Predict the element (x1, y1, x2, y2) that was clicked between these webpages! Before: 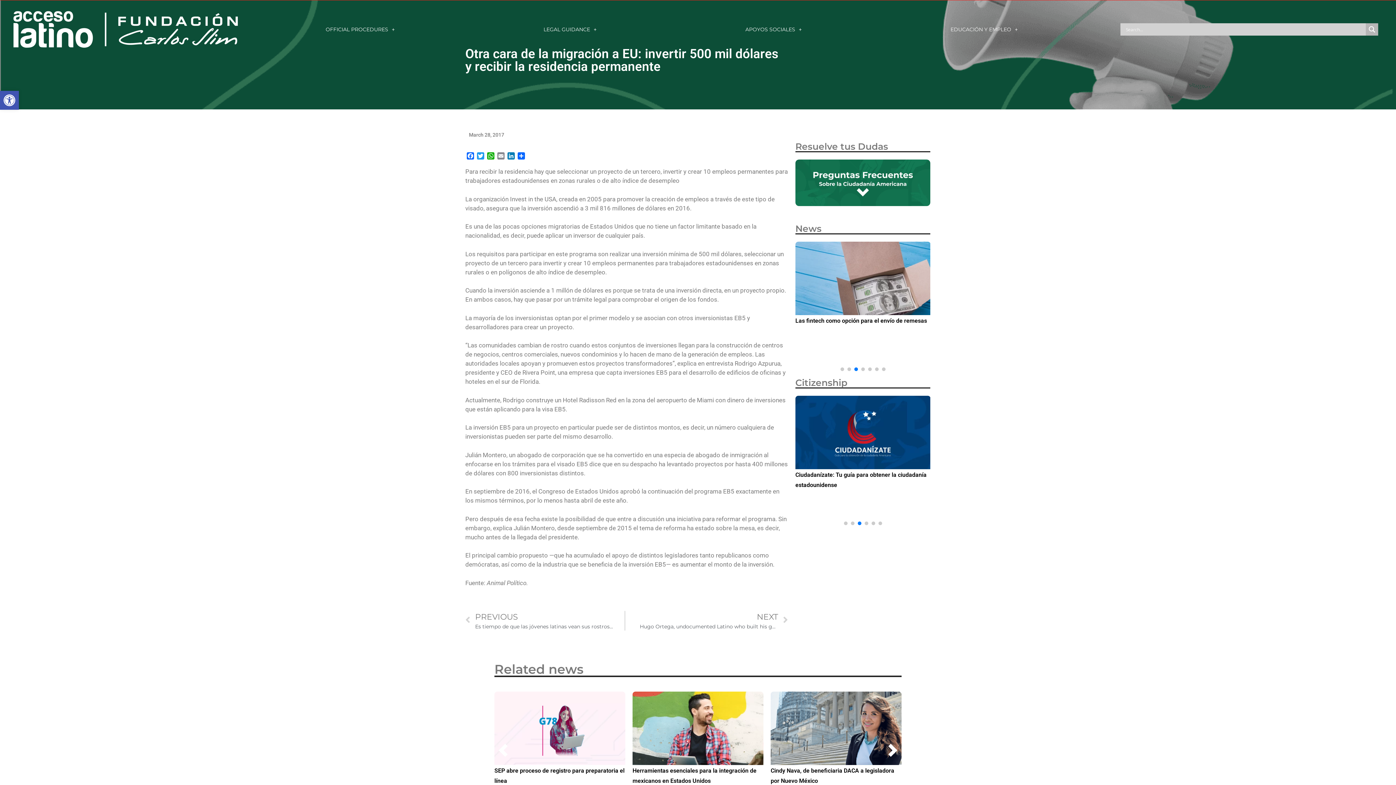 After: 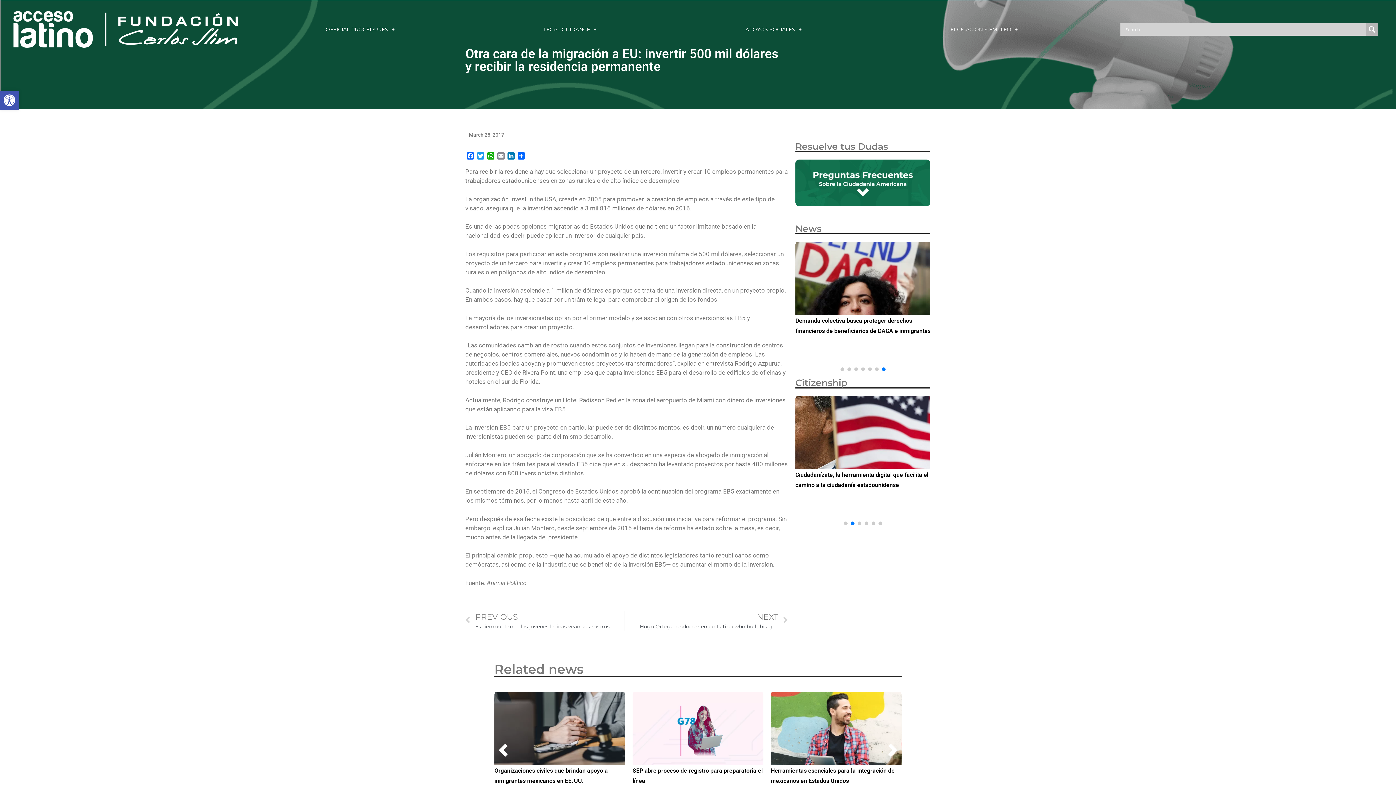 Action: label: Go to slide 7 bbox: (882, 367, 885, 371)